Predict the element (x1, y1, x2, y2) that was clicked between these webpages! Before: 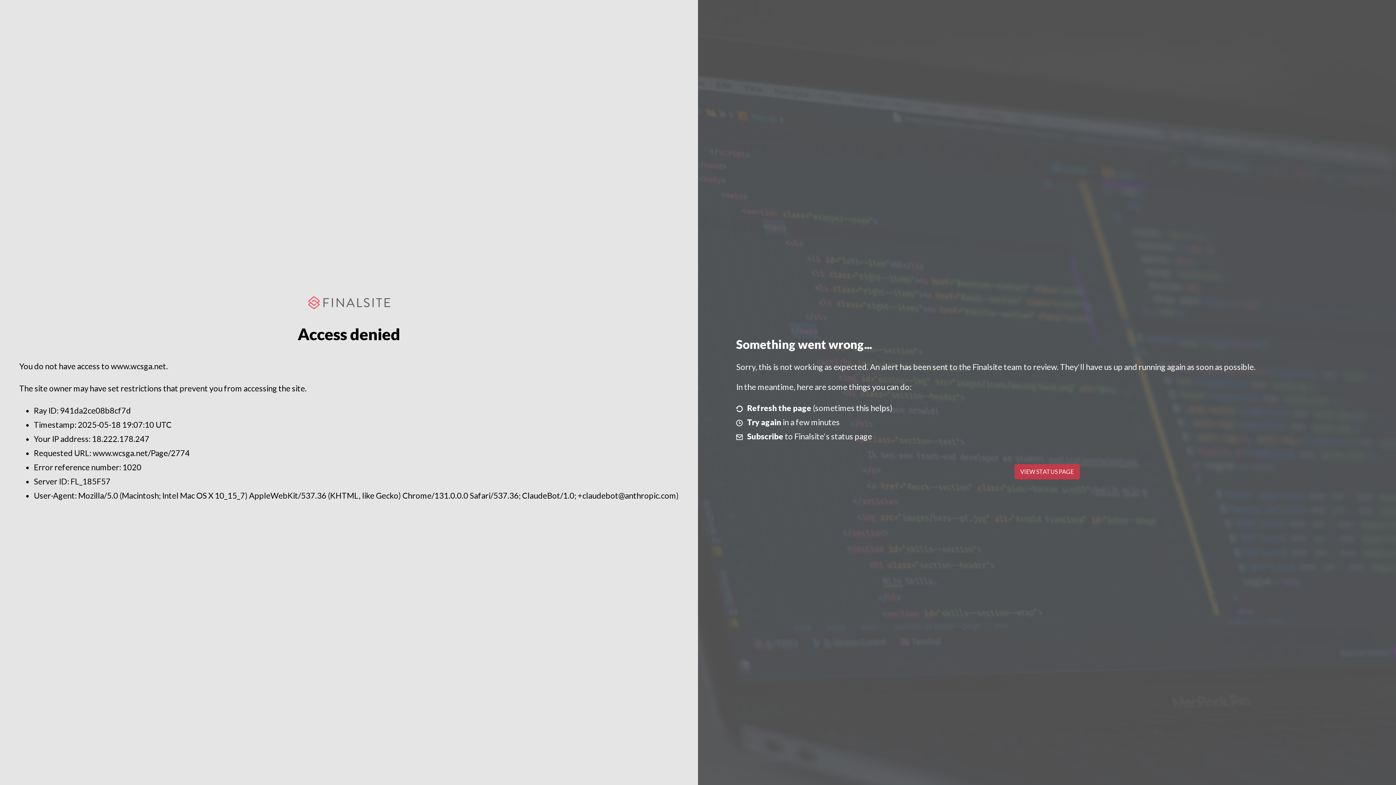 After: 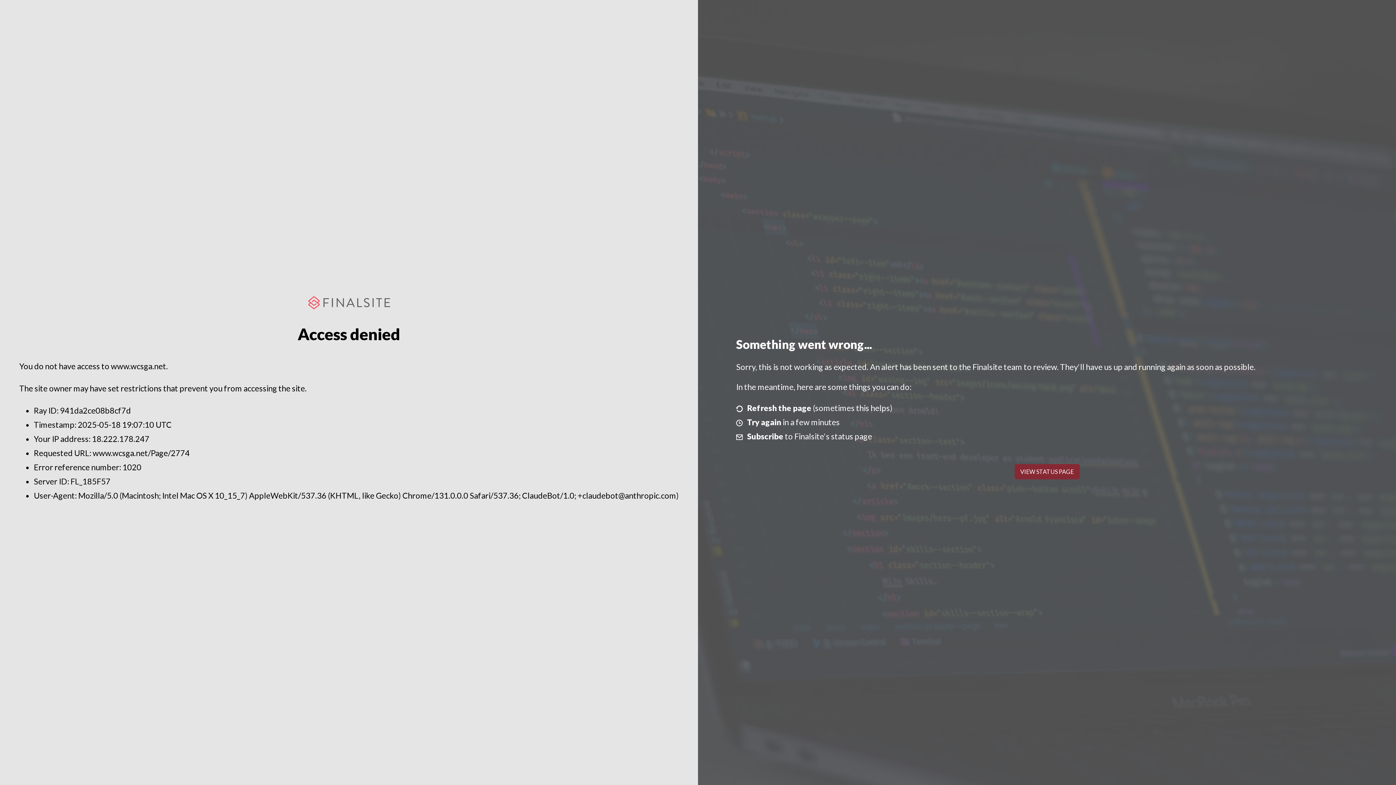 Action: label: VIEW STATUS PAGE bbox: (1014, 464, 1079, 479)